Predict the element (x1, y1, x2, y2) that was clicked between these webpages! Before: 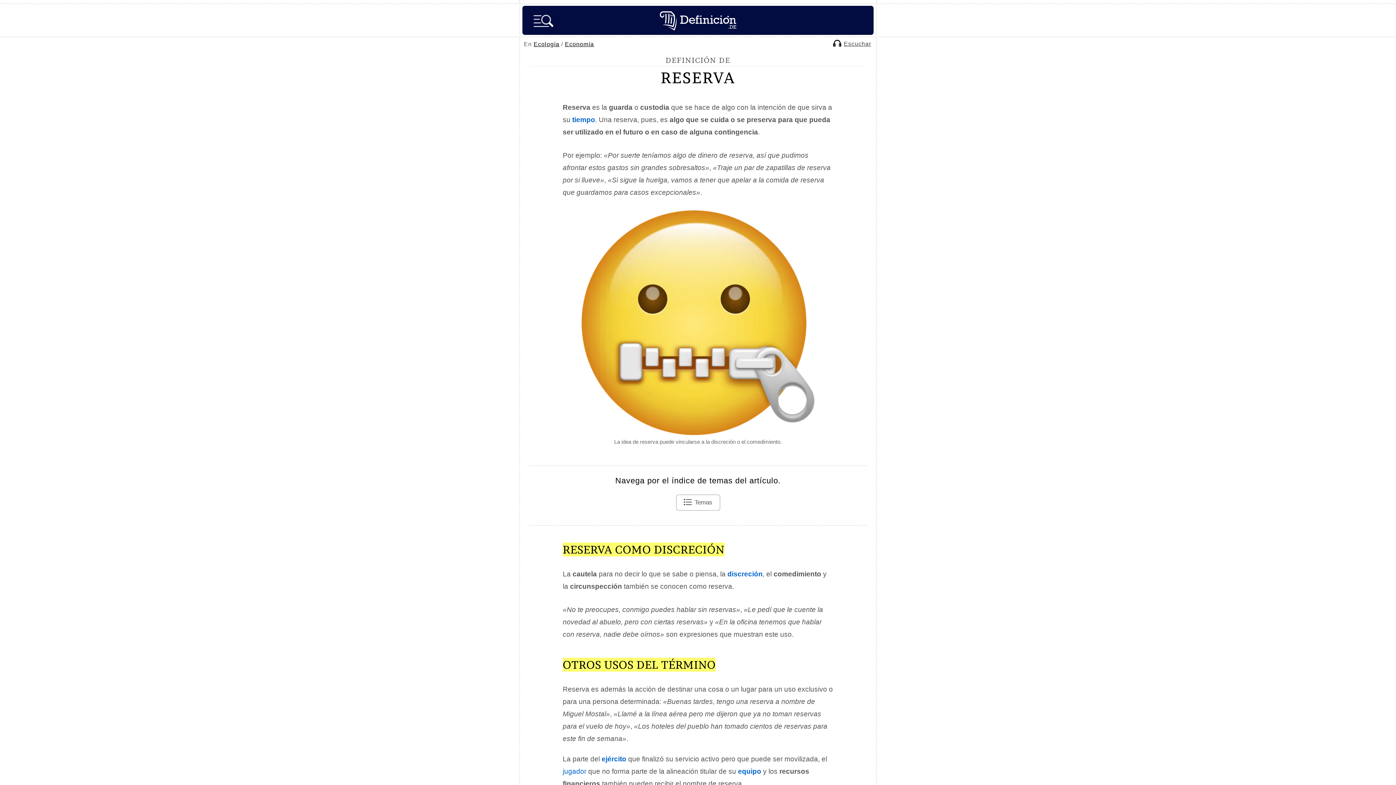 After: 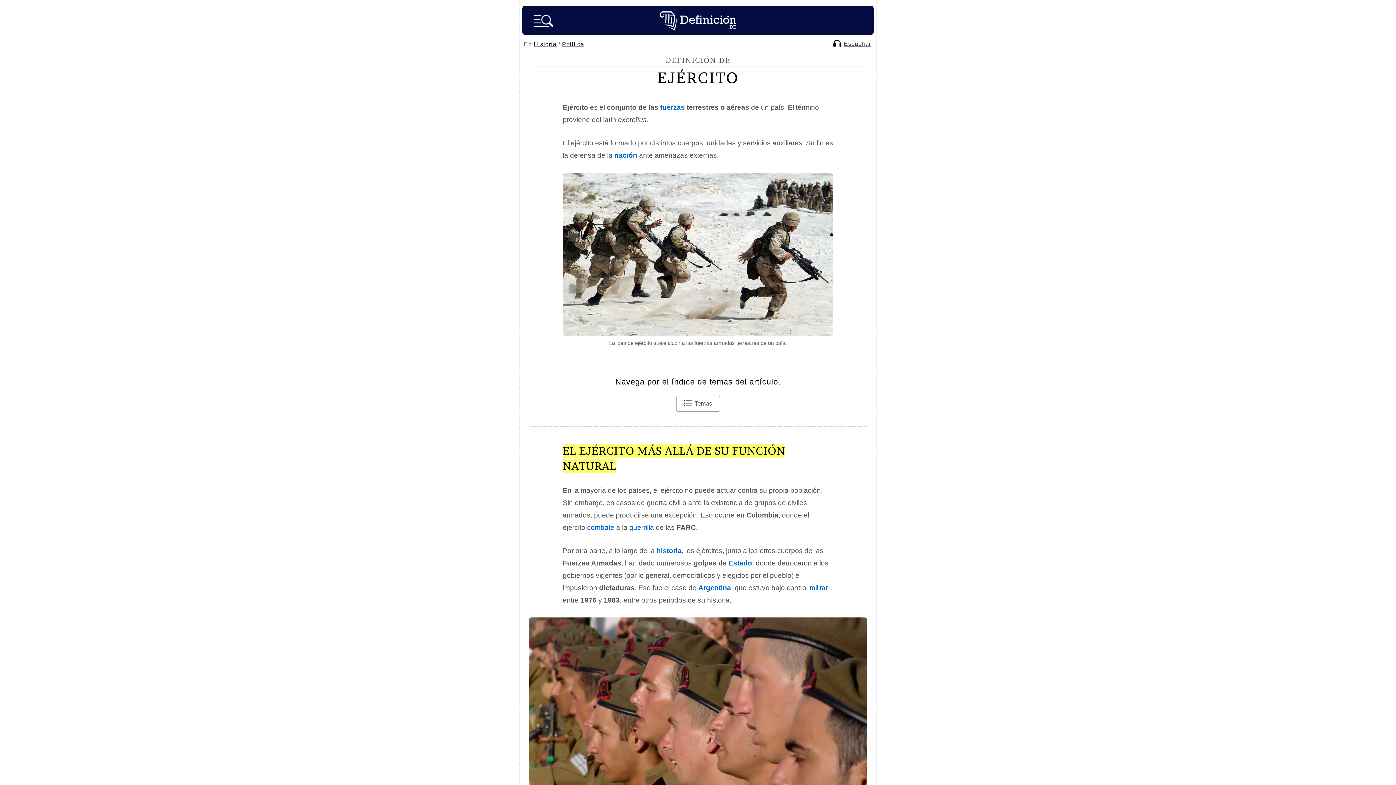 Action: bbox: (601, 755, 626, 763) label: ejército